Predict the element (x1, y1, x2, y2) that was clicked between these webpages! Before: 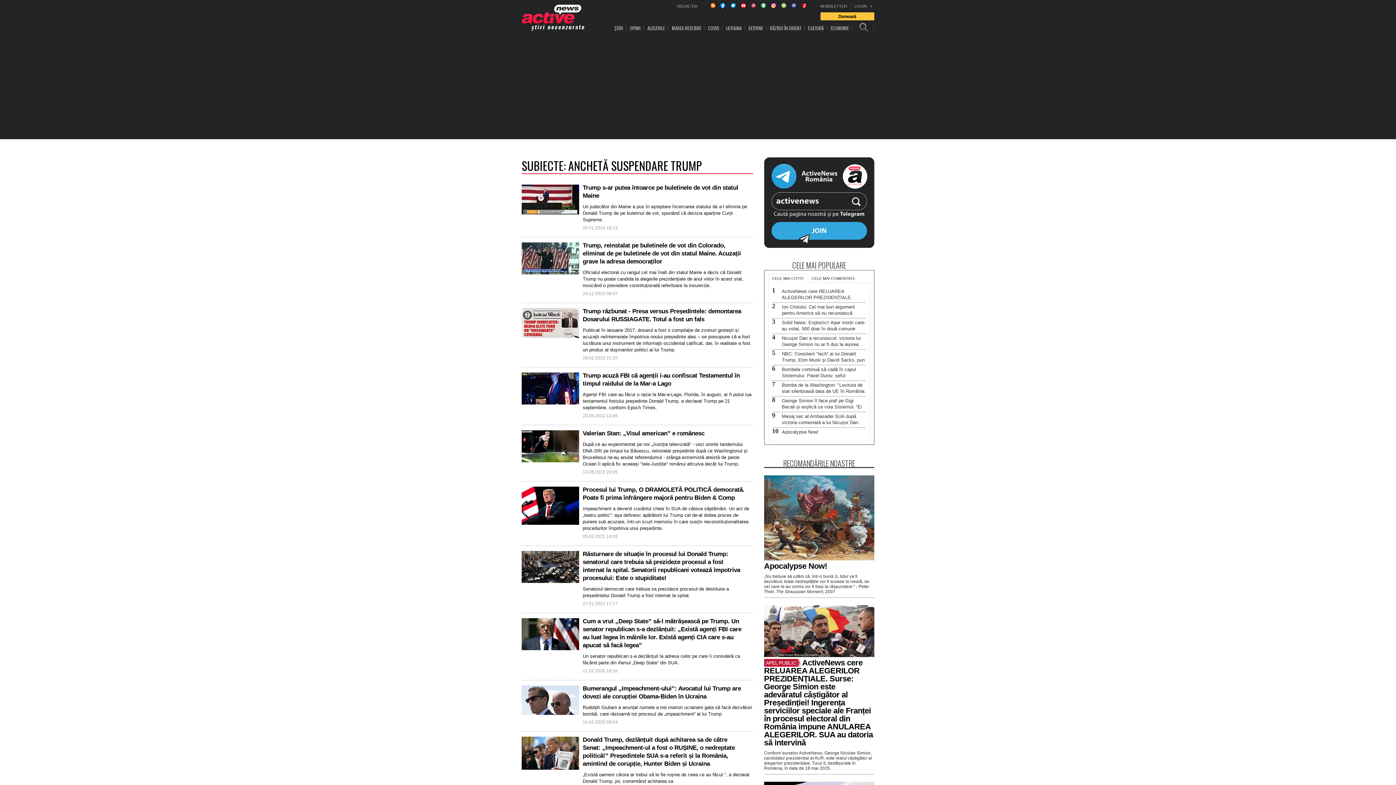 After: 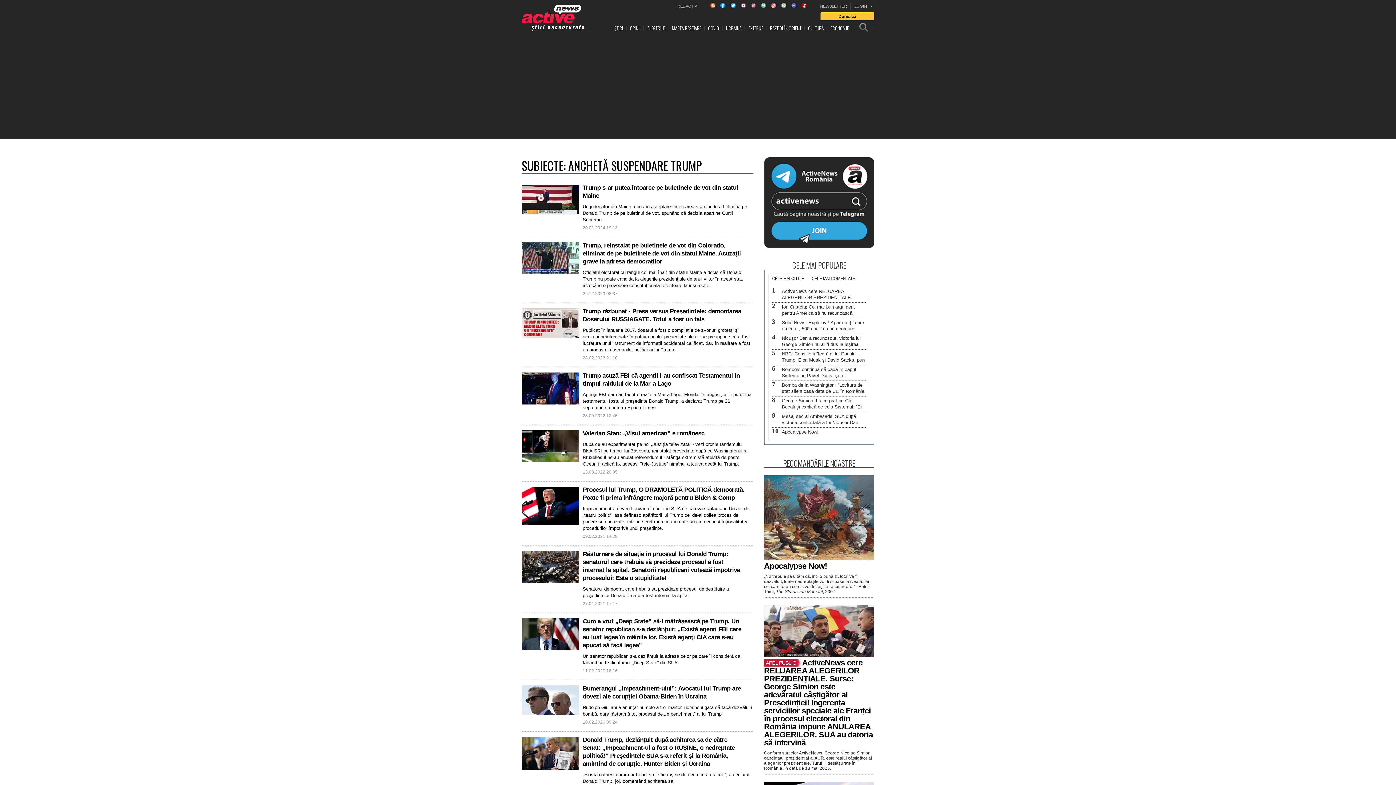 Action: bbox: (768, 274, 808, 283) label: CELE MAI CITITE